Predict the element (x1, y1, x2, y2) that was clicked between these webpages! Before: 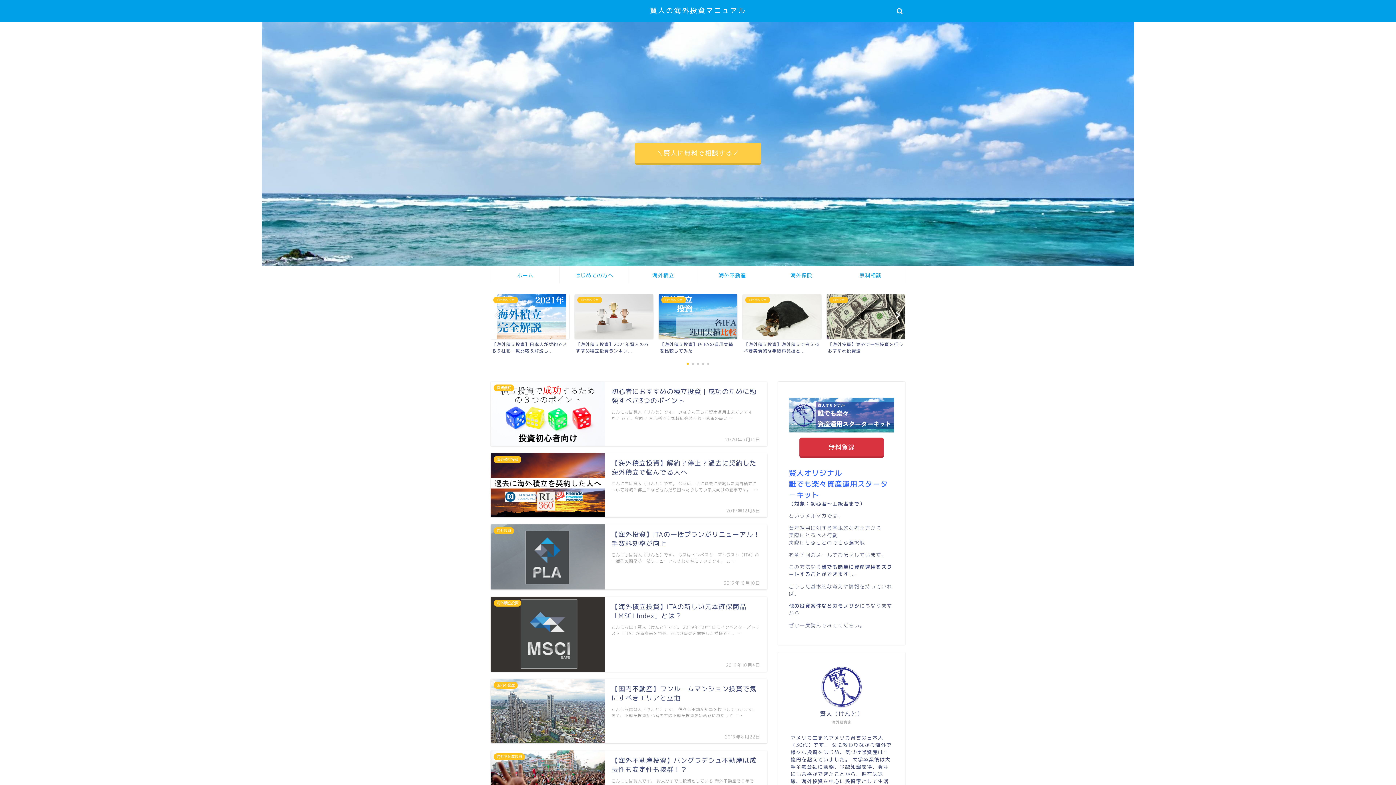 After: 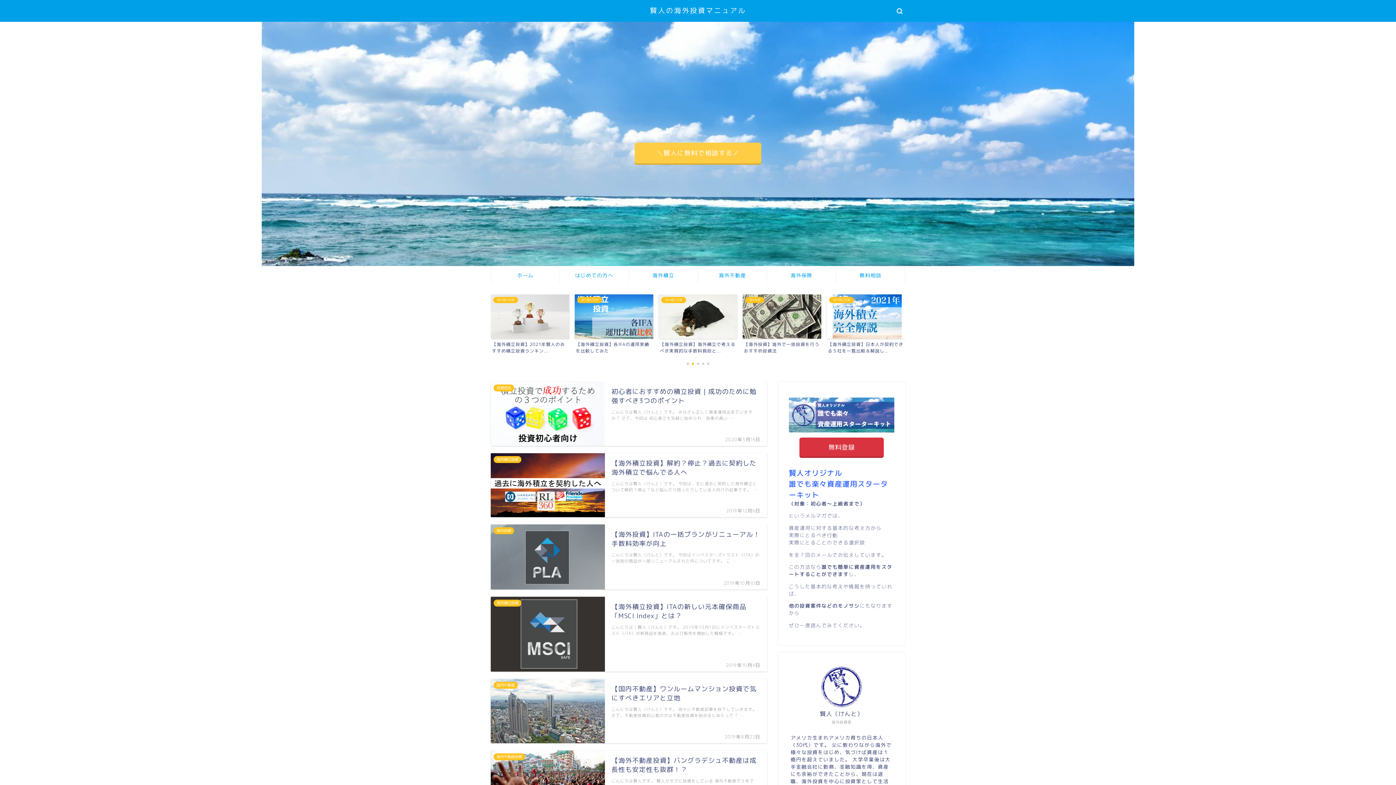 Action: bbox: (650, 6, 746, 14) label: 賢人の海外投資マニュアル